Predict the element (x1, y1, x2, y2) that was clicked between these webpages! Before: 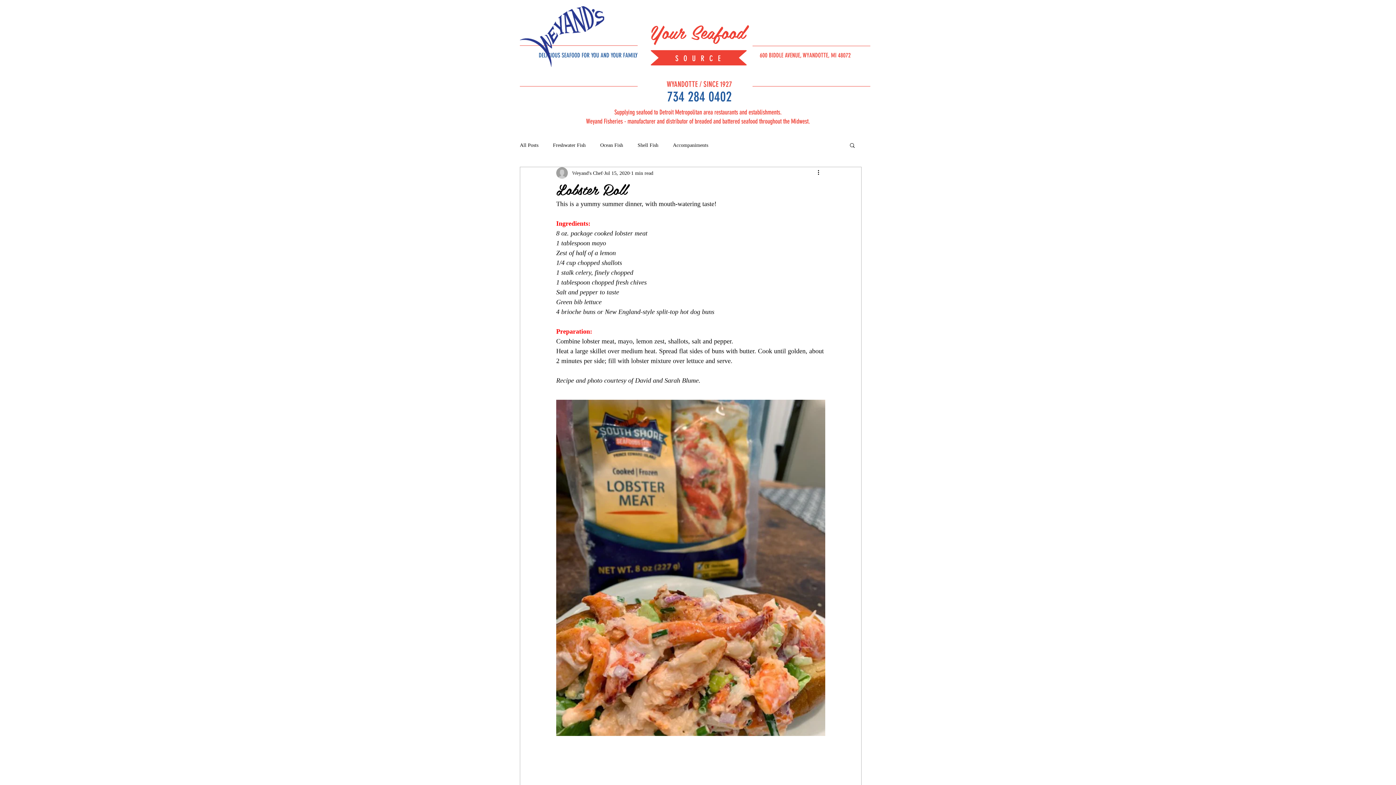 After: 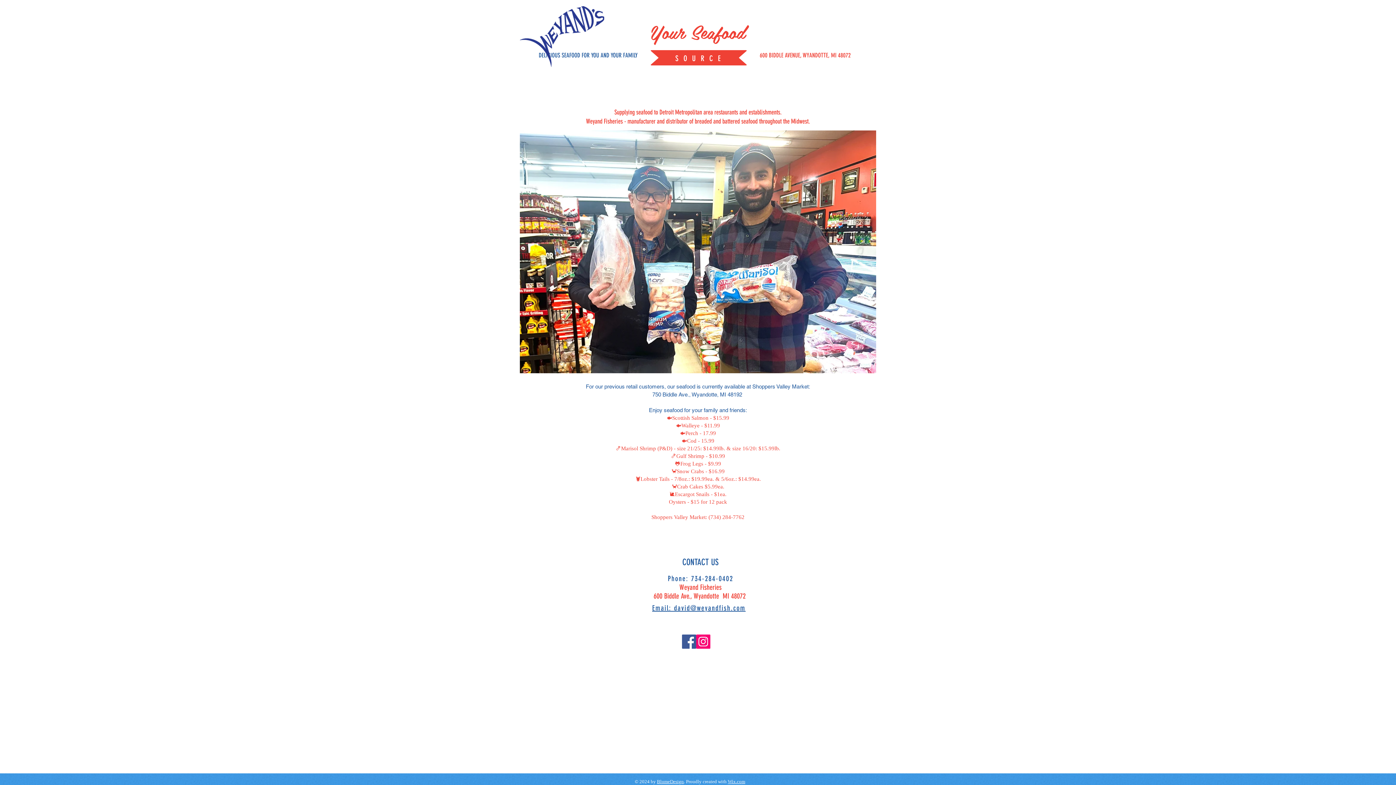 Action: bbox: (520, 6, 604, 67)